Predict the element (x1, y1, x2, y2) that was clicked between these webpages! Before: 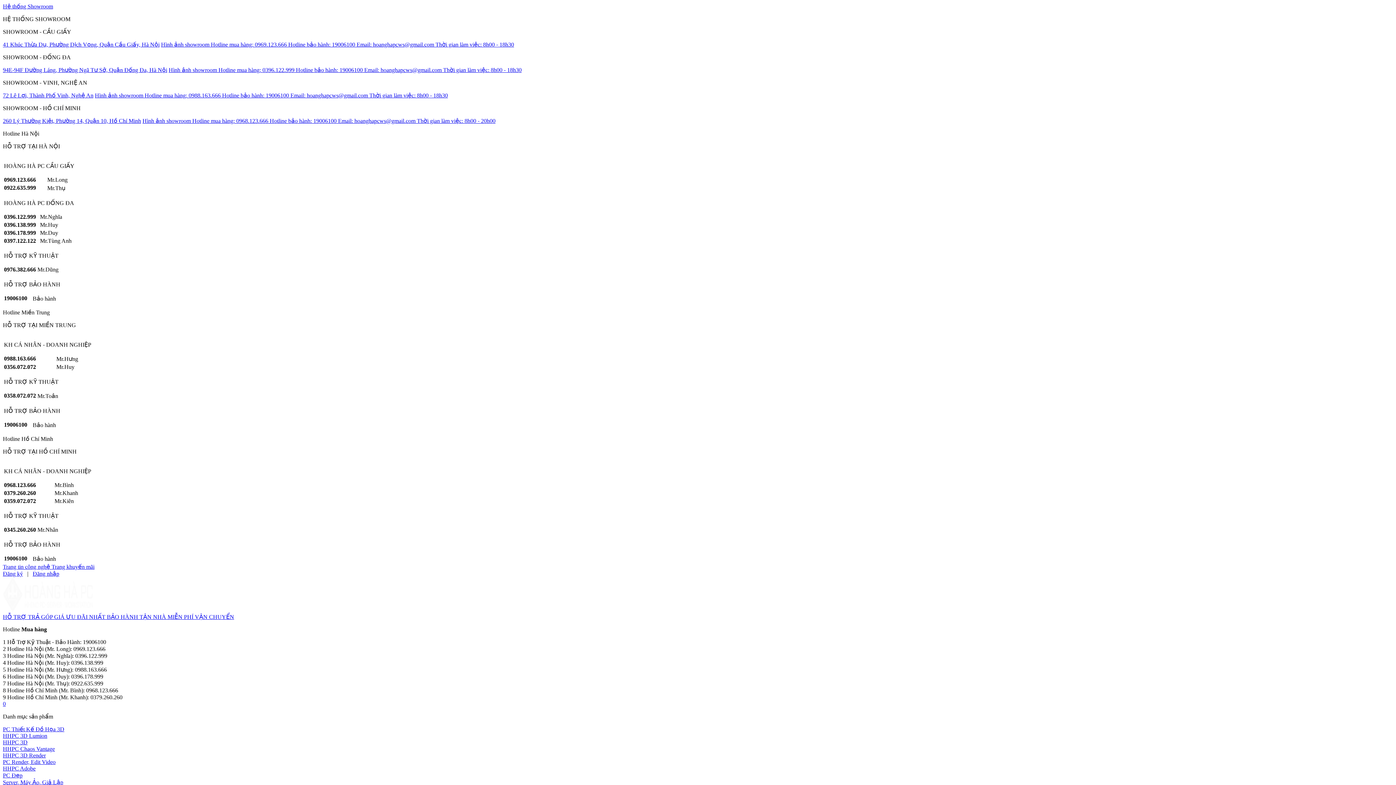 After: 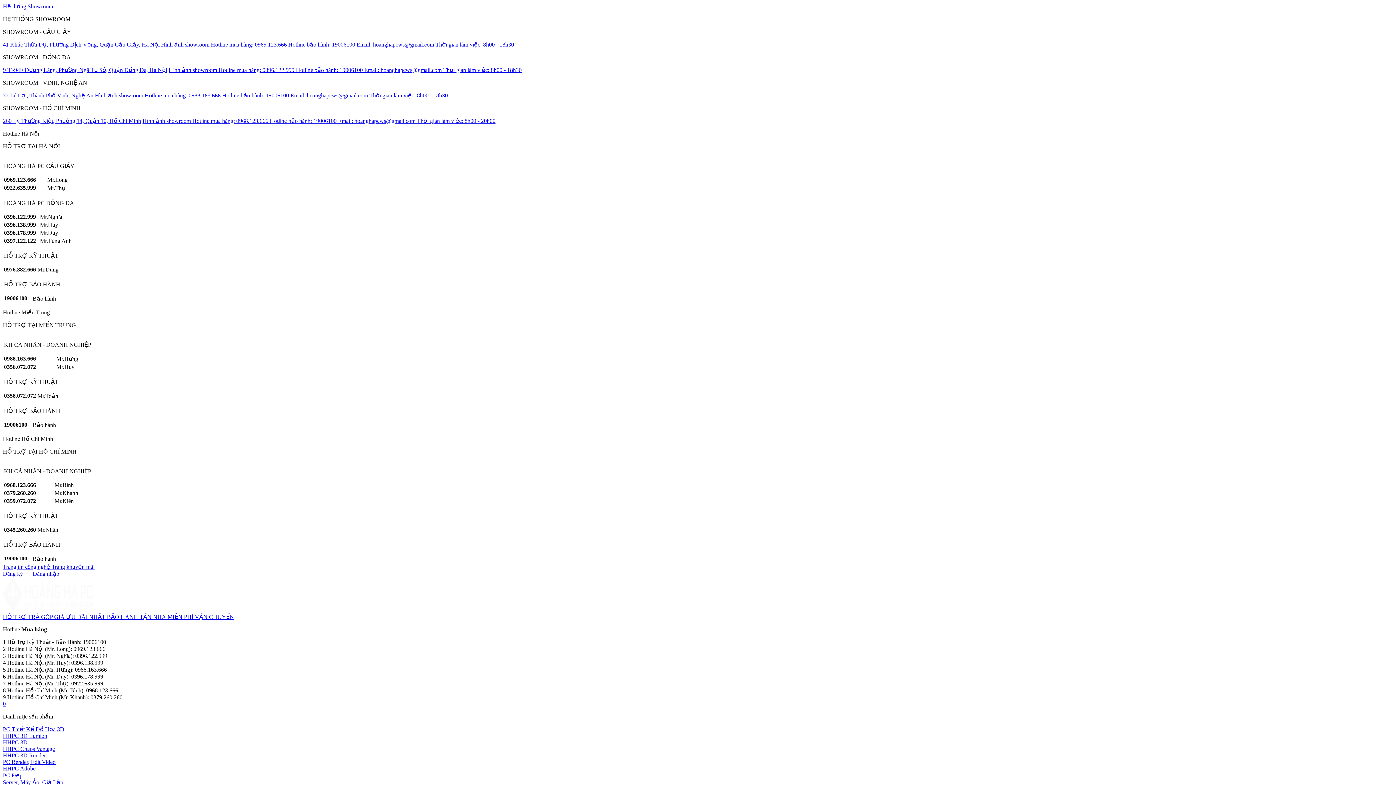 Action: label: Hotline bảo hành: 19006100  bbox: (296, 66, 364, 73)